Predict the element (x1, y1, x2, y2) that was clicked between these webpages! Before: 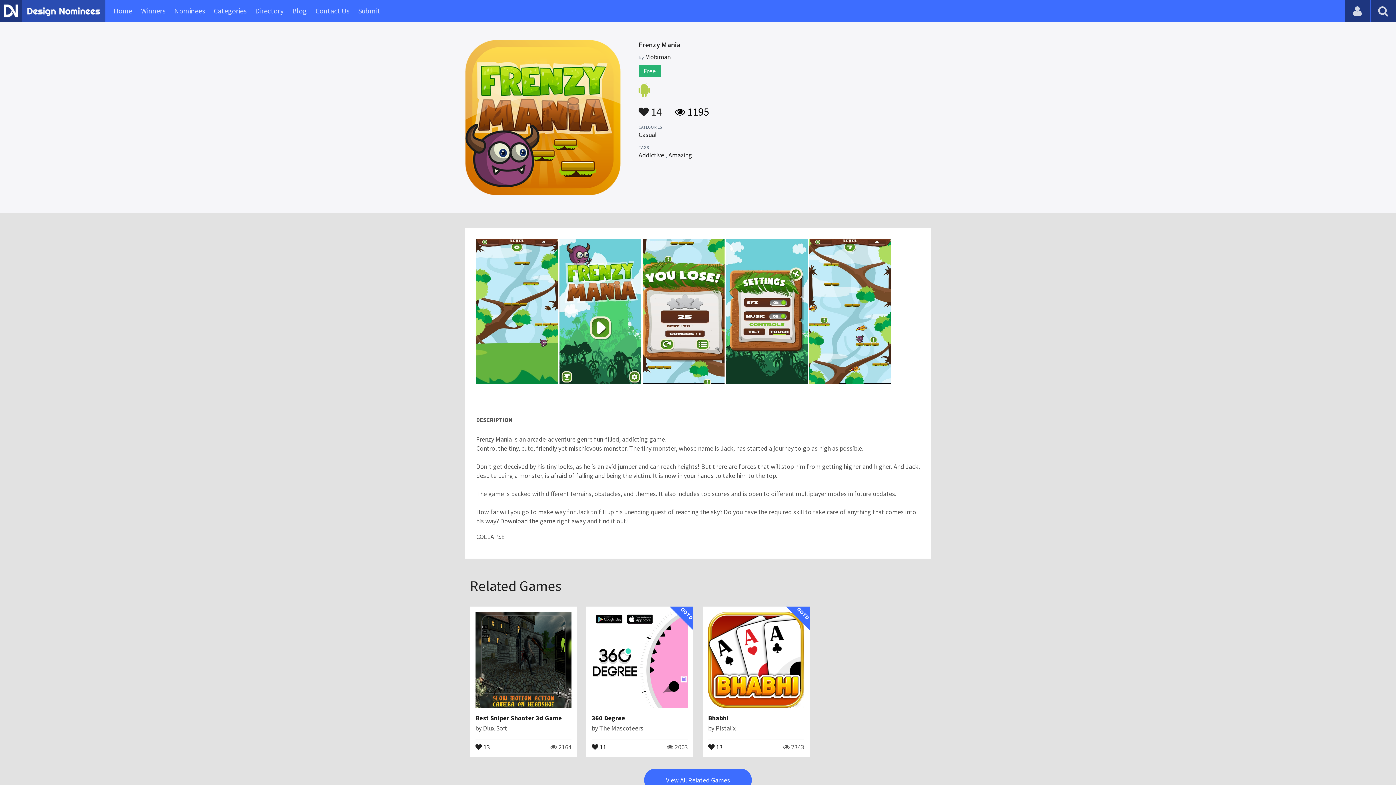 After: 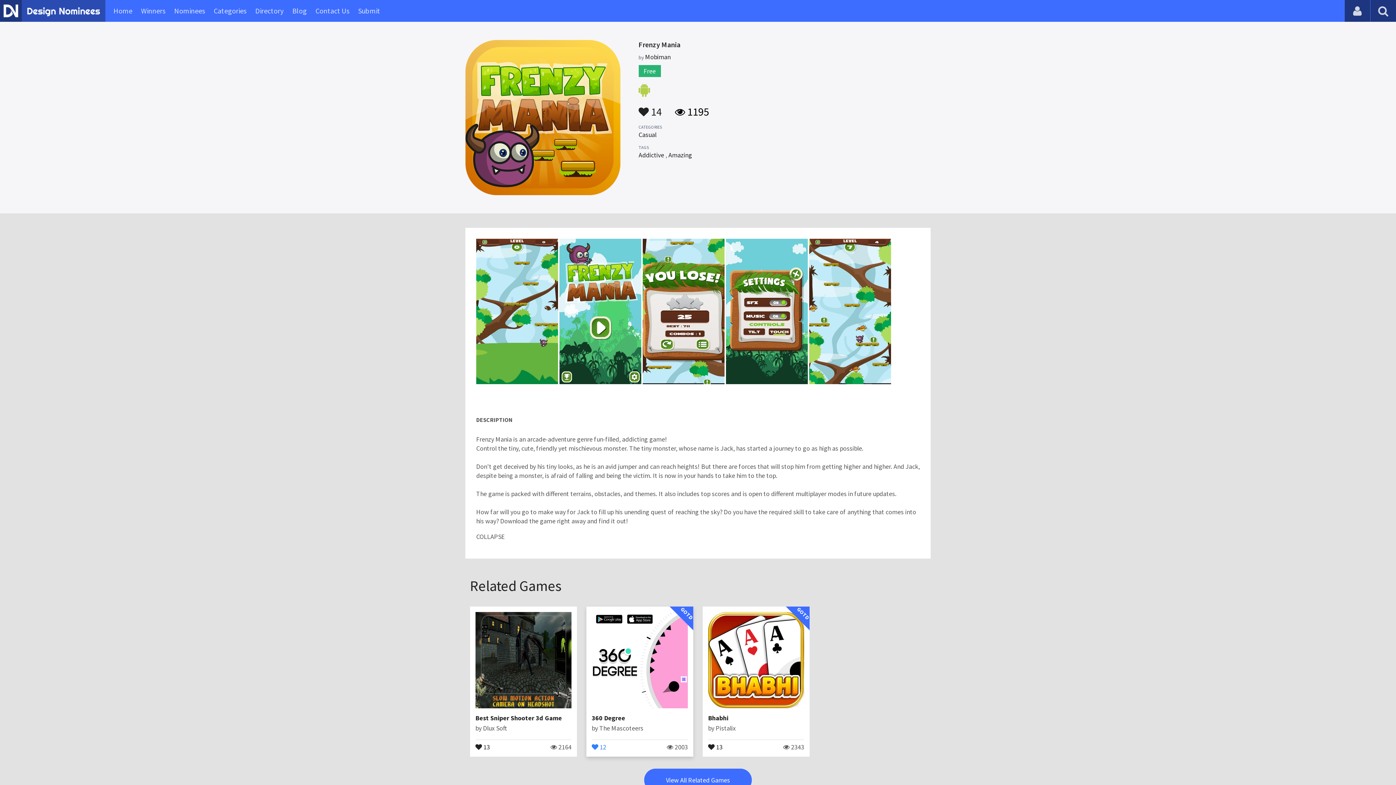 Action: label:  11 bbox: (591, 743, 606, 750)